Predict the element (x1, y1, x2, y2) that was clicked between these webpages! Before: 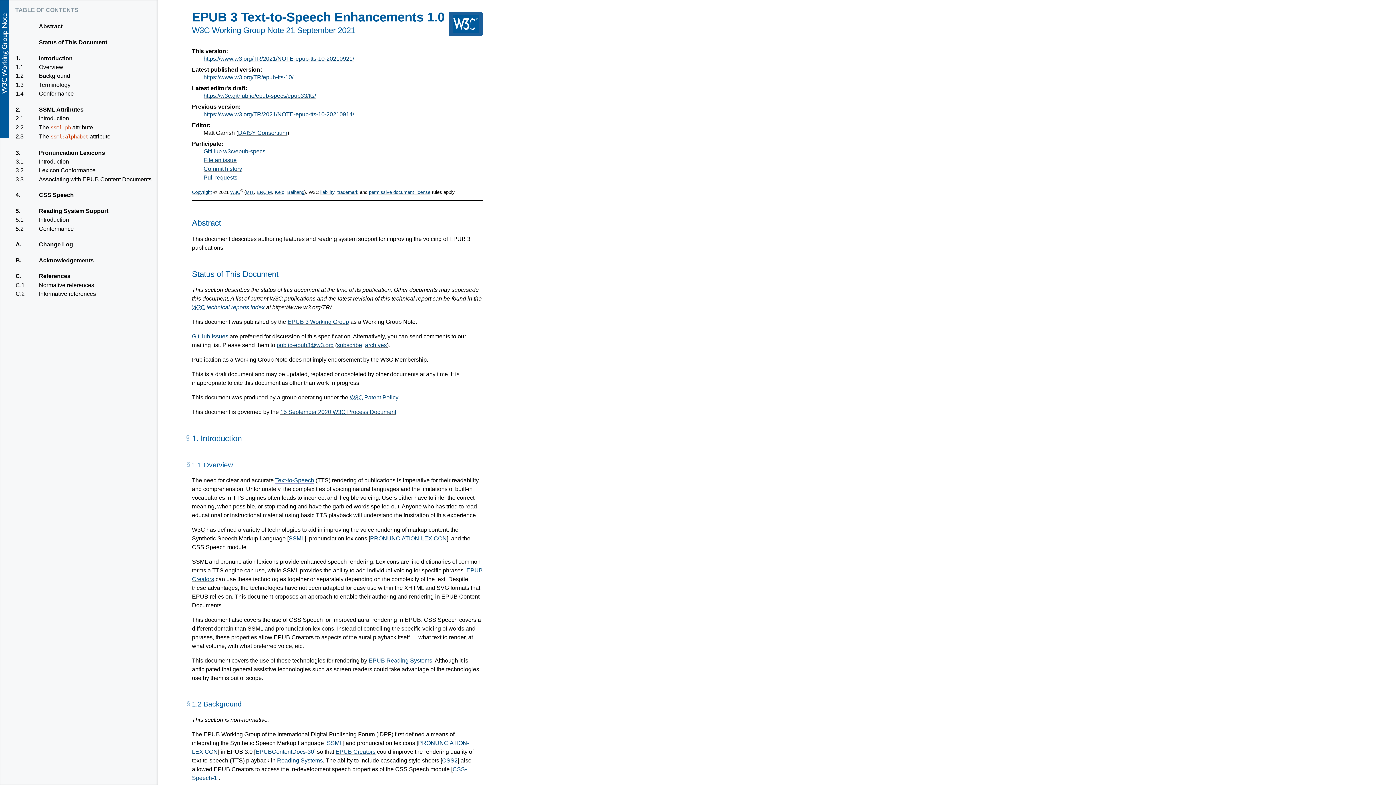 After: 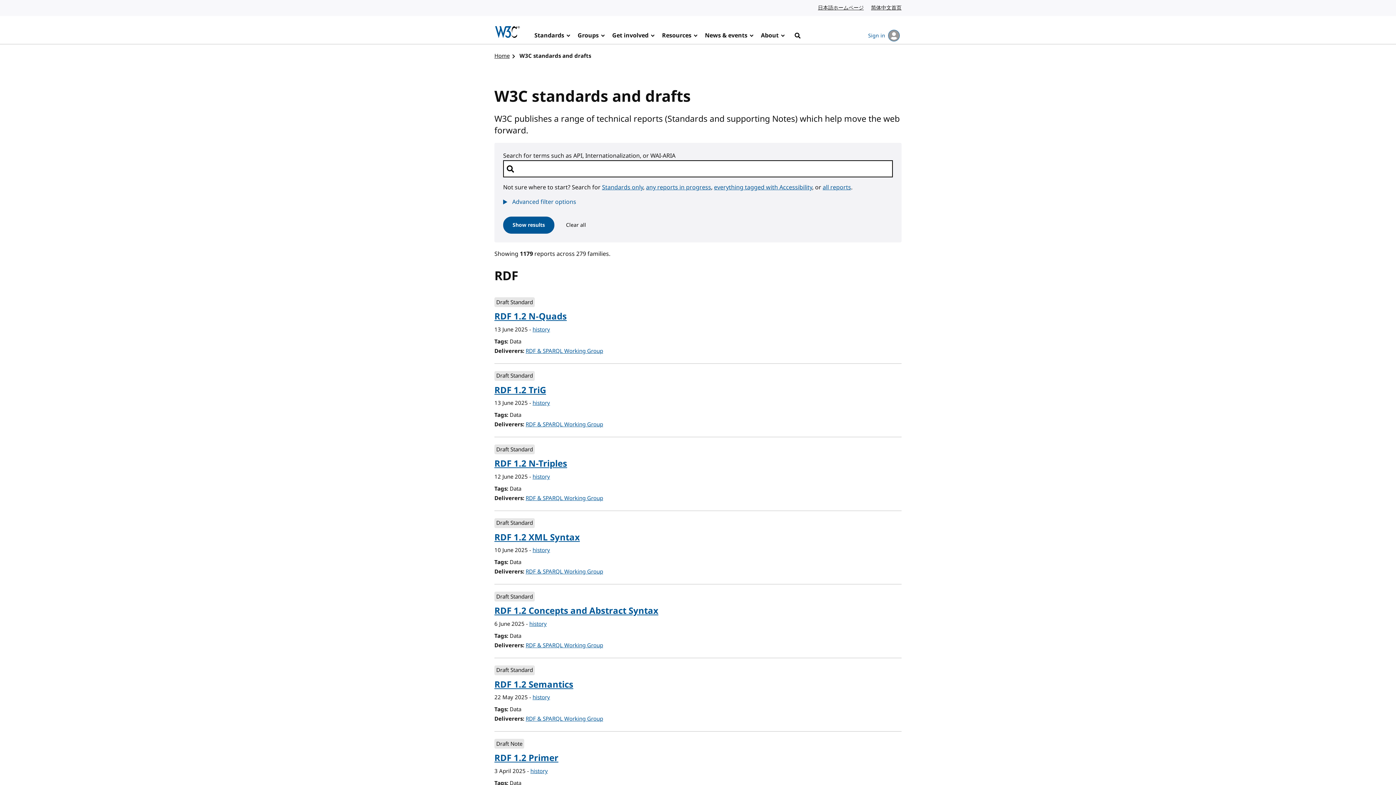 Action: label: W3C technical reports index bbox: (192, 304, 264, 310)